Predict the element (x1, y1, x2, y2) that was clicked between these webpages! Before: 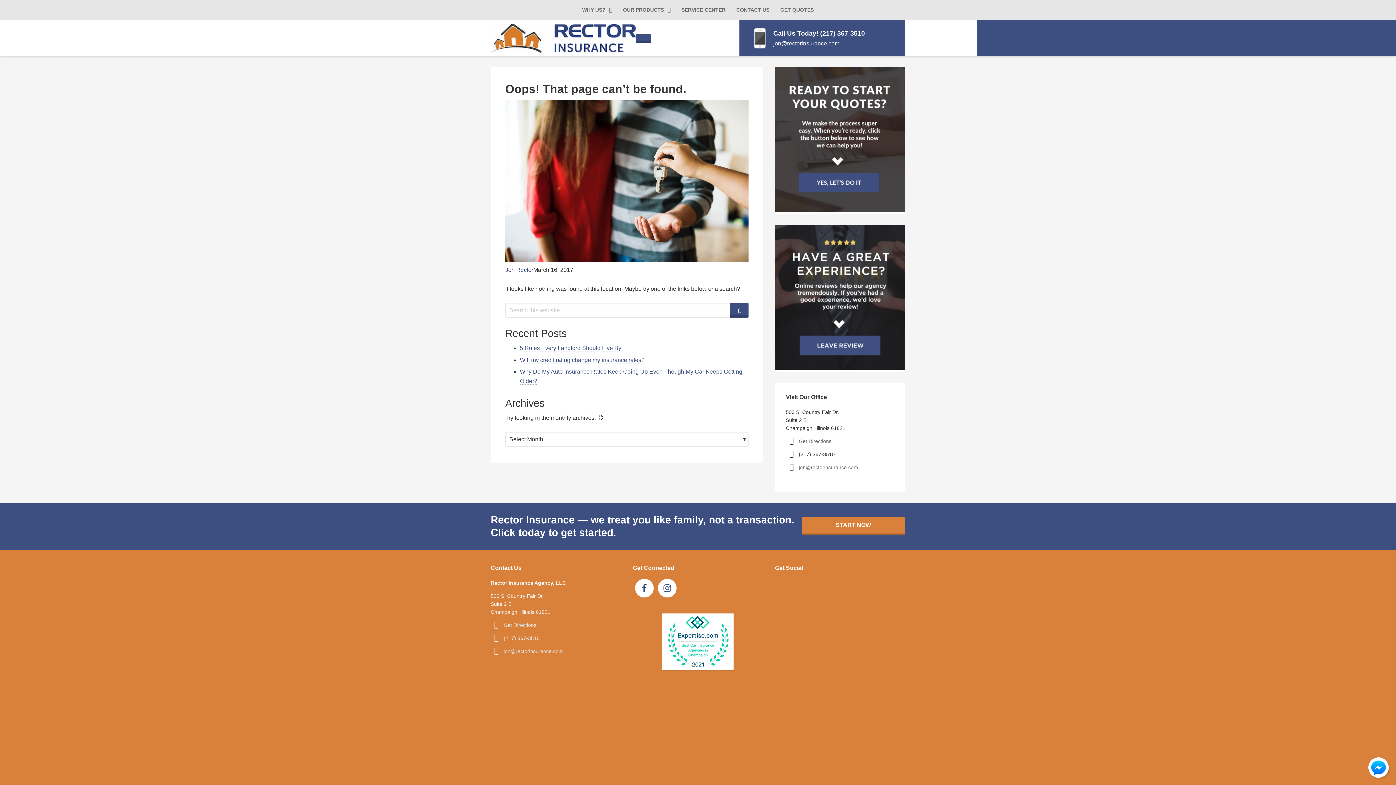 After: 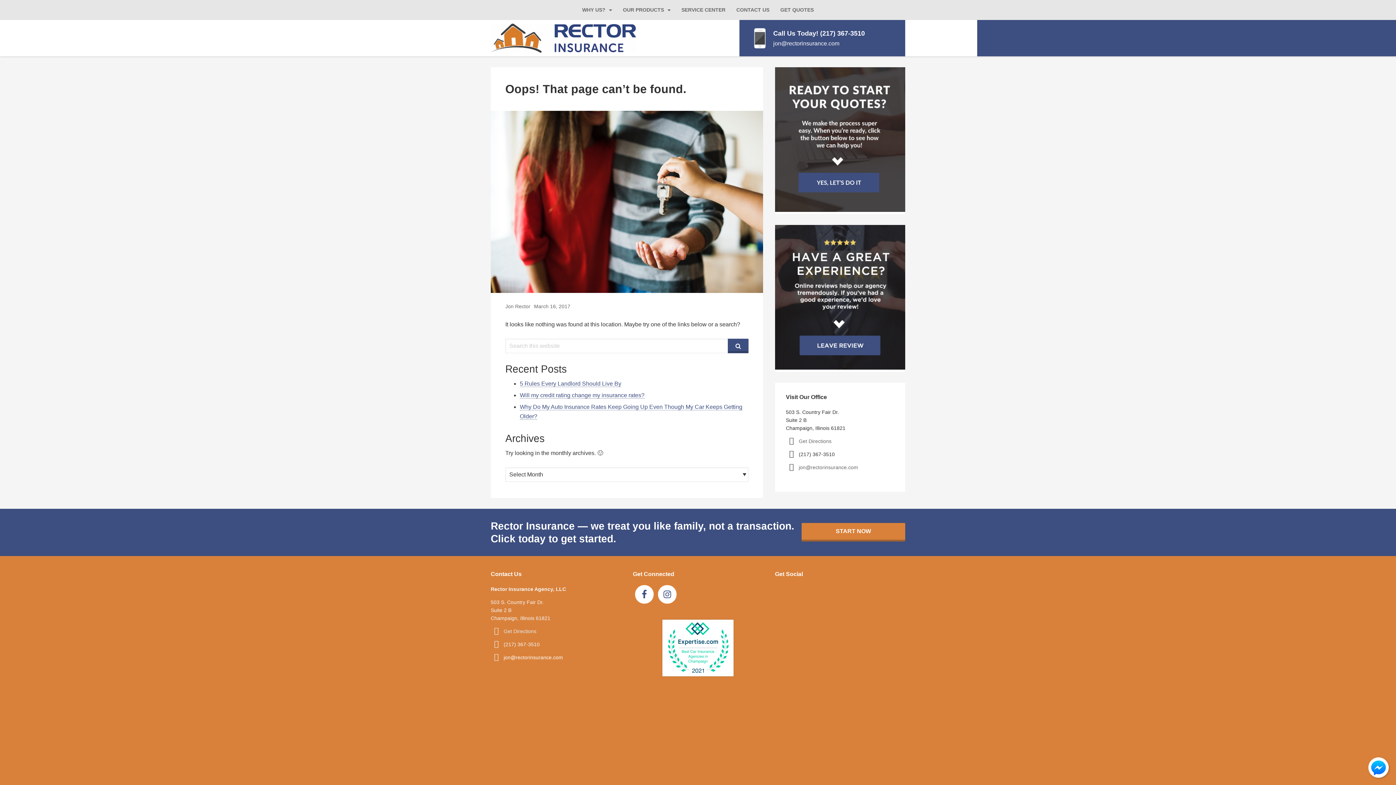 Action: label: jon@rectorinsurance.com bbox: (503, 648, 563, 654)